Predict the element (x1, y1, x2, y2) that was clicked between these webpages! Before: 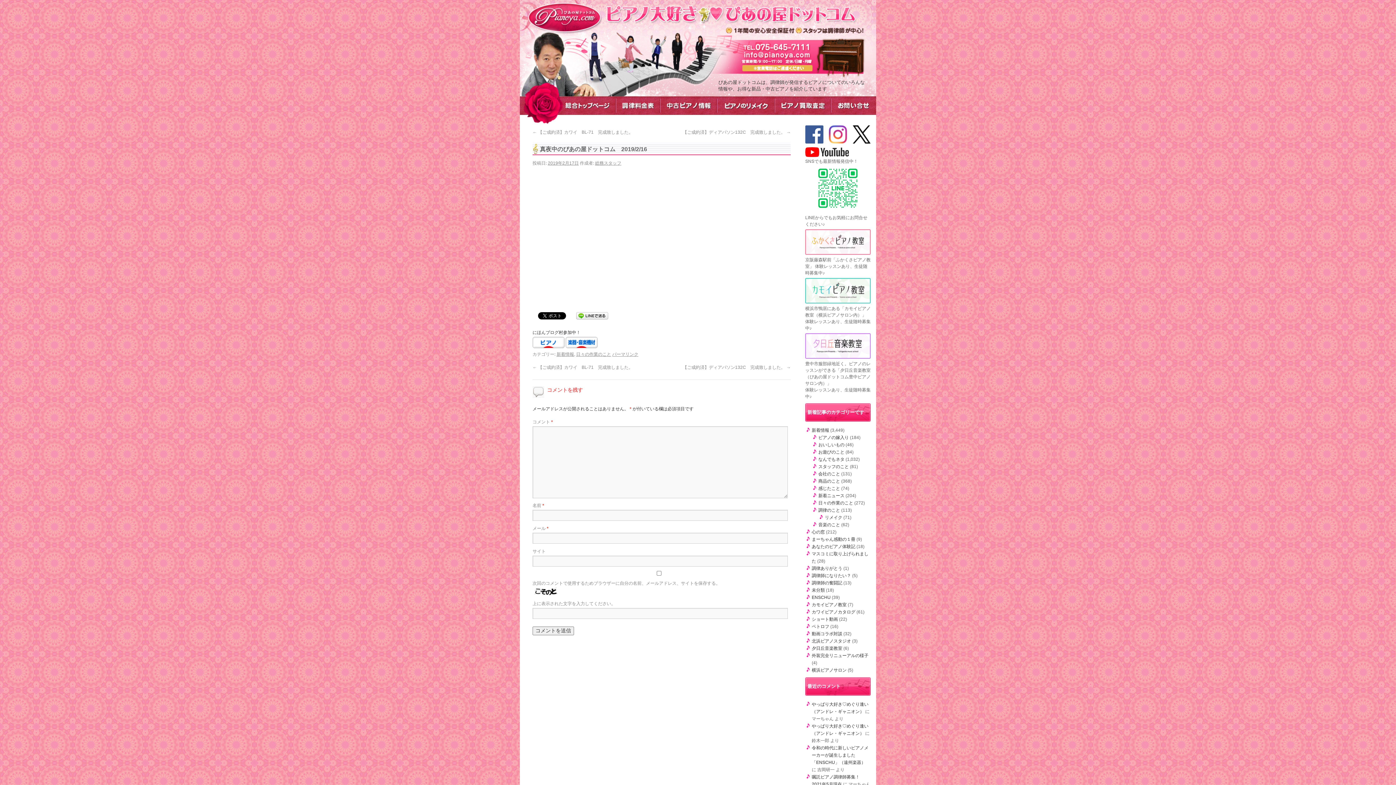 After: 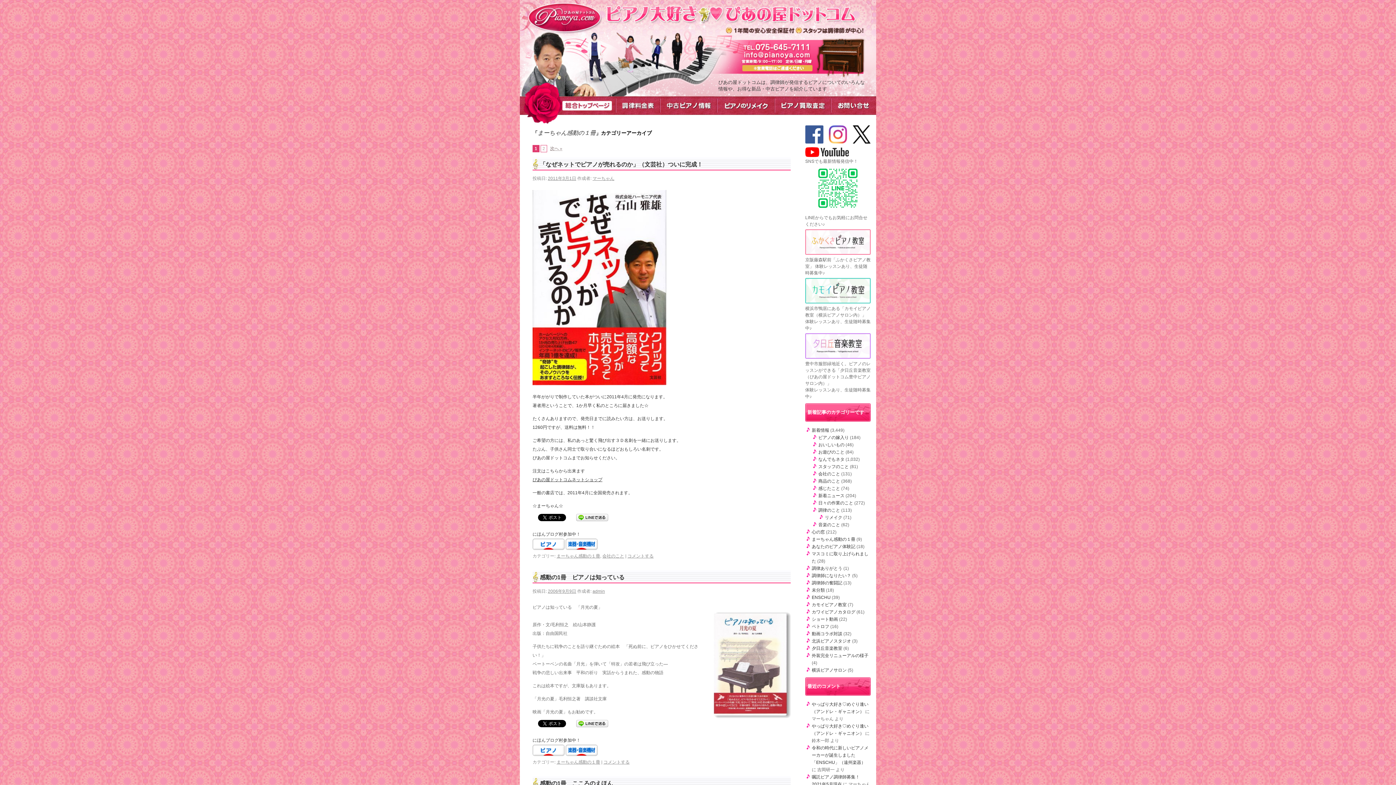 Action: bbox: (812, 537, 855, 542) label: まーちゃん感動の１冊